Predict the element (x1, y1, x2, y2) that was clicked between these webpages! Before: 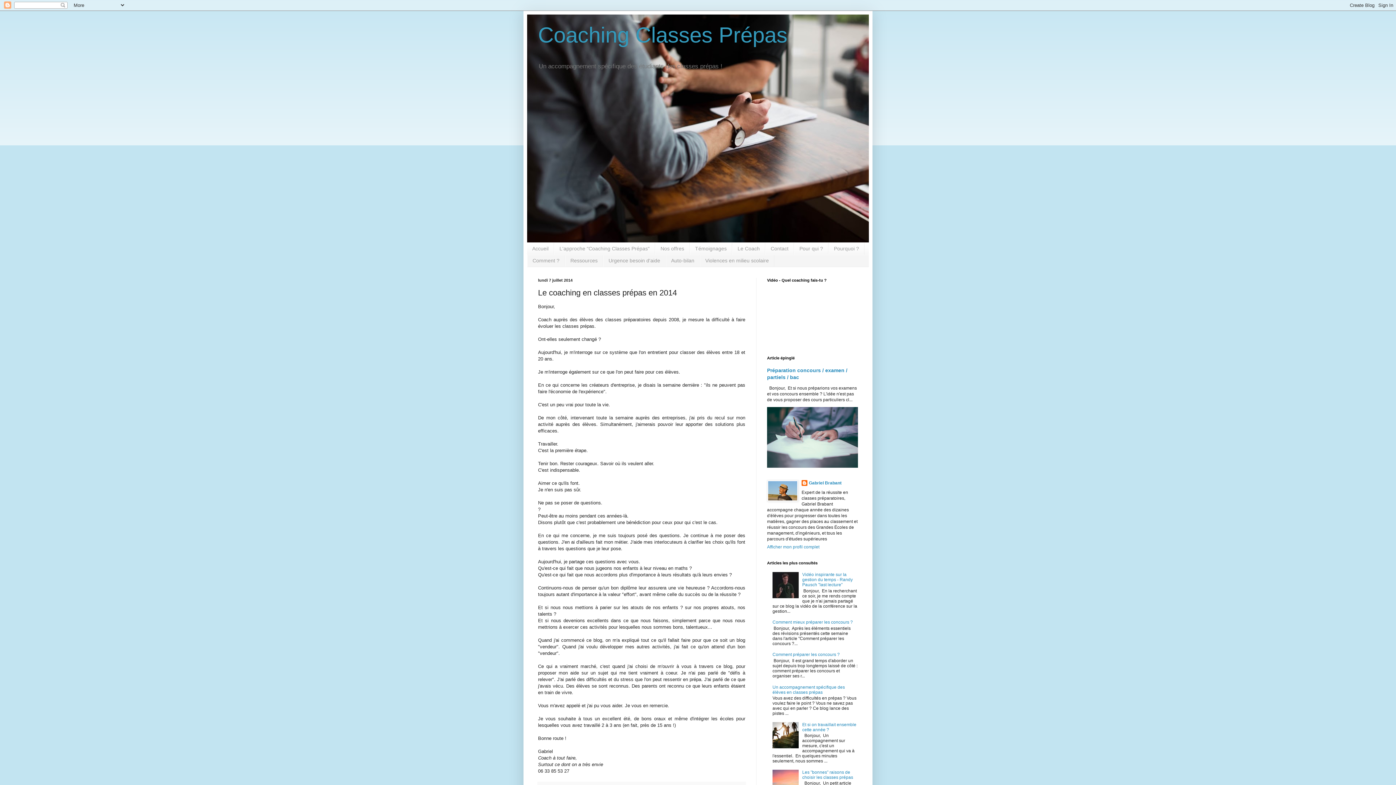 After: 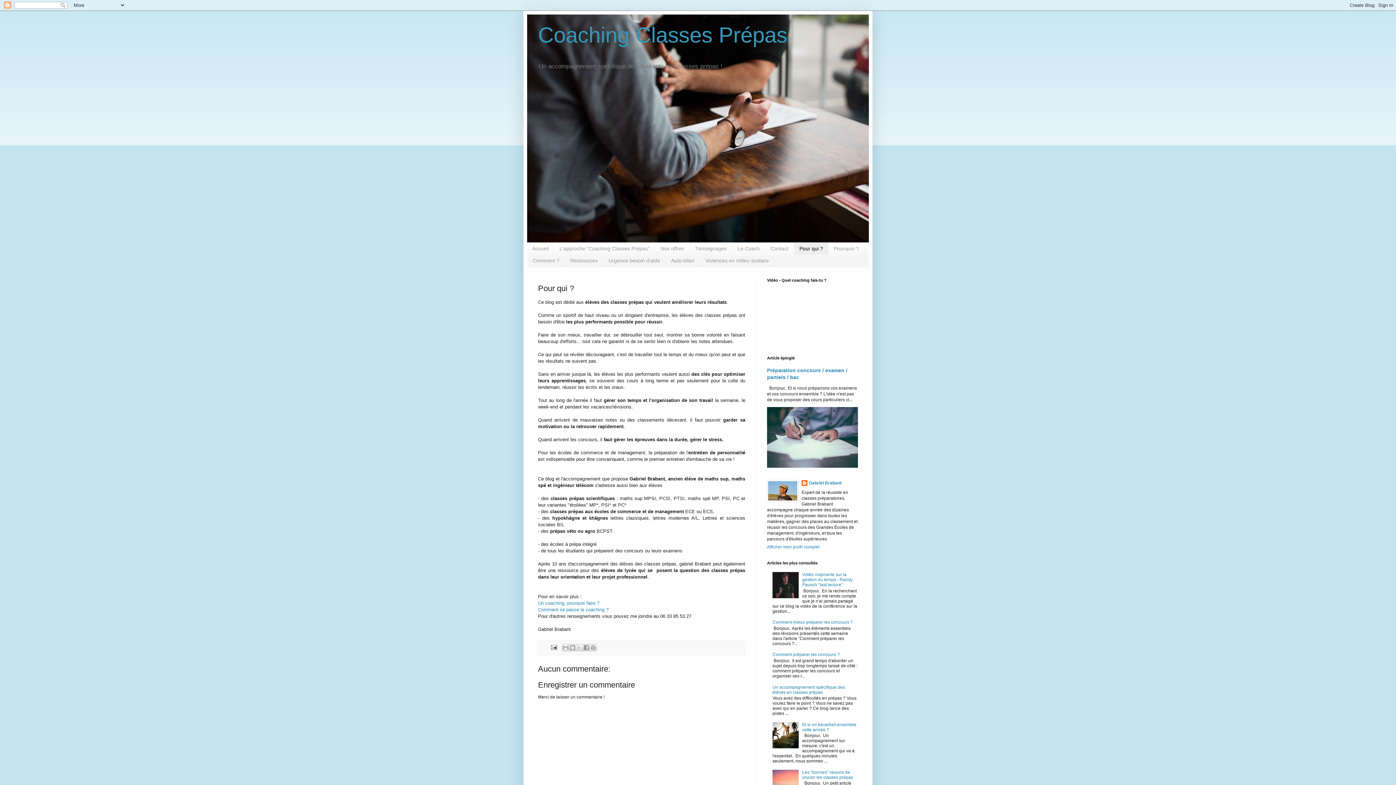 Action: bbox: (794, 242, 828, 254) label: Pour qui ?